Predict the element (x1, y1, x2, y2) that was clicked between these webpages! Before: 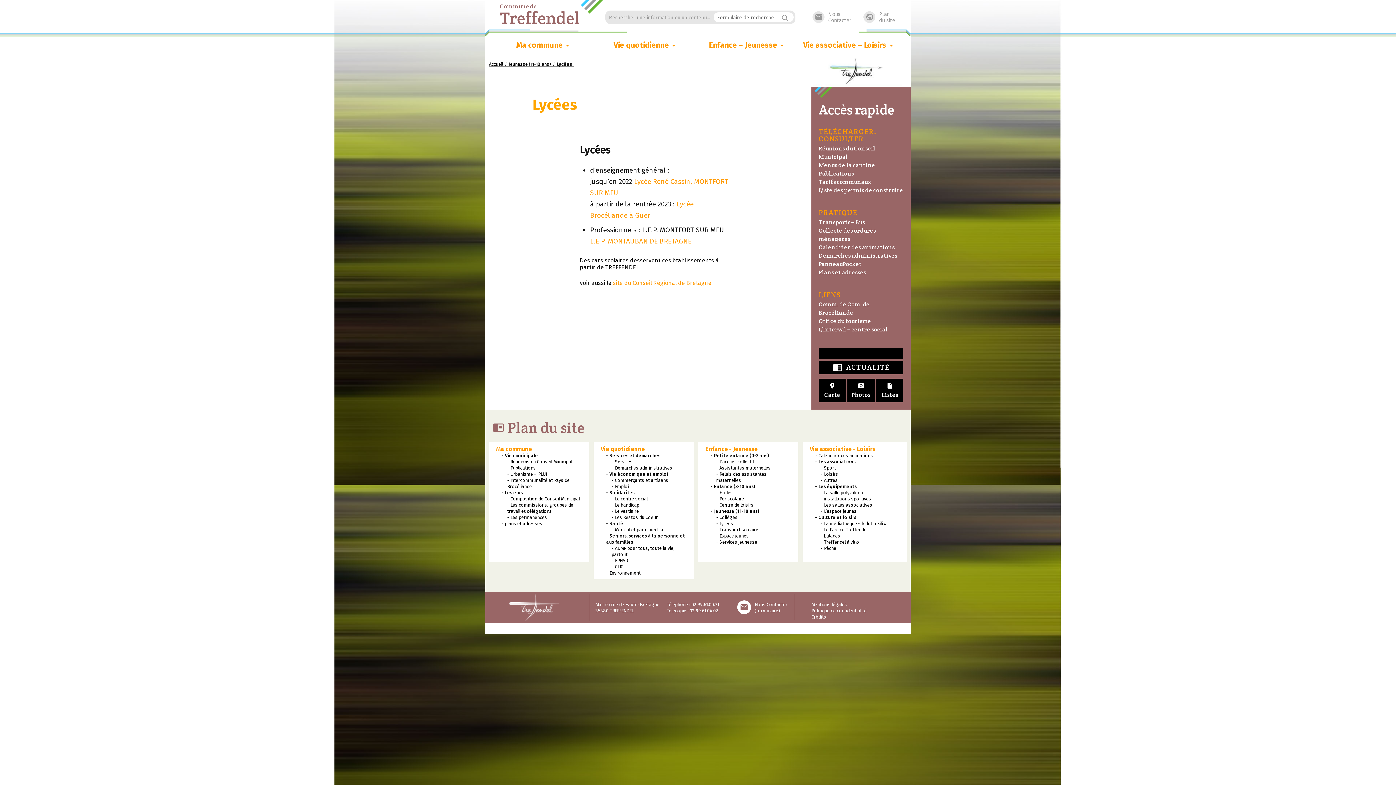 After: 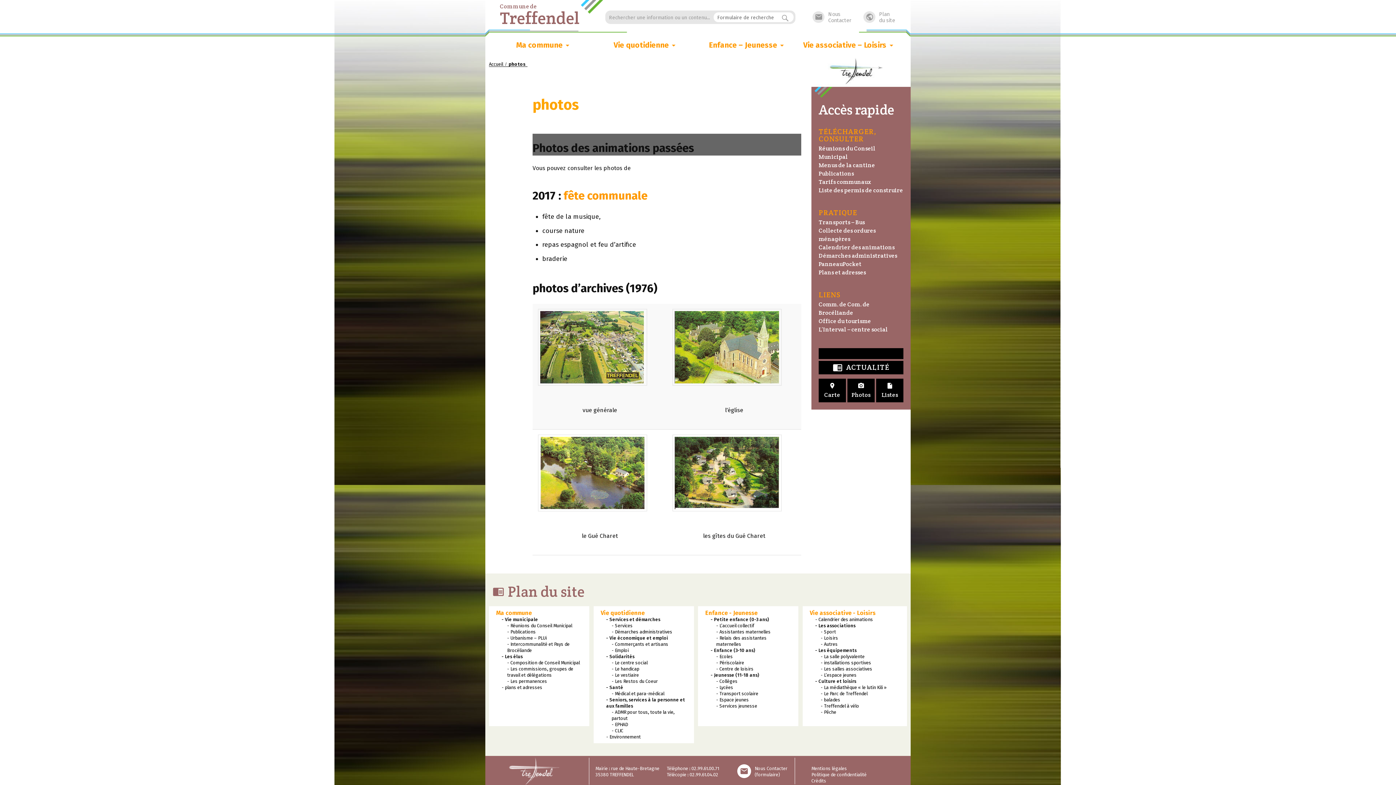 Action: bbox: (847, 378, 874, 402) label: 
Photos